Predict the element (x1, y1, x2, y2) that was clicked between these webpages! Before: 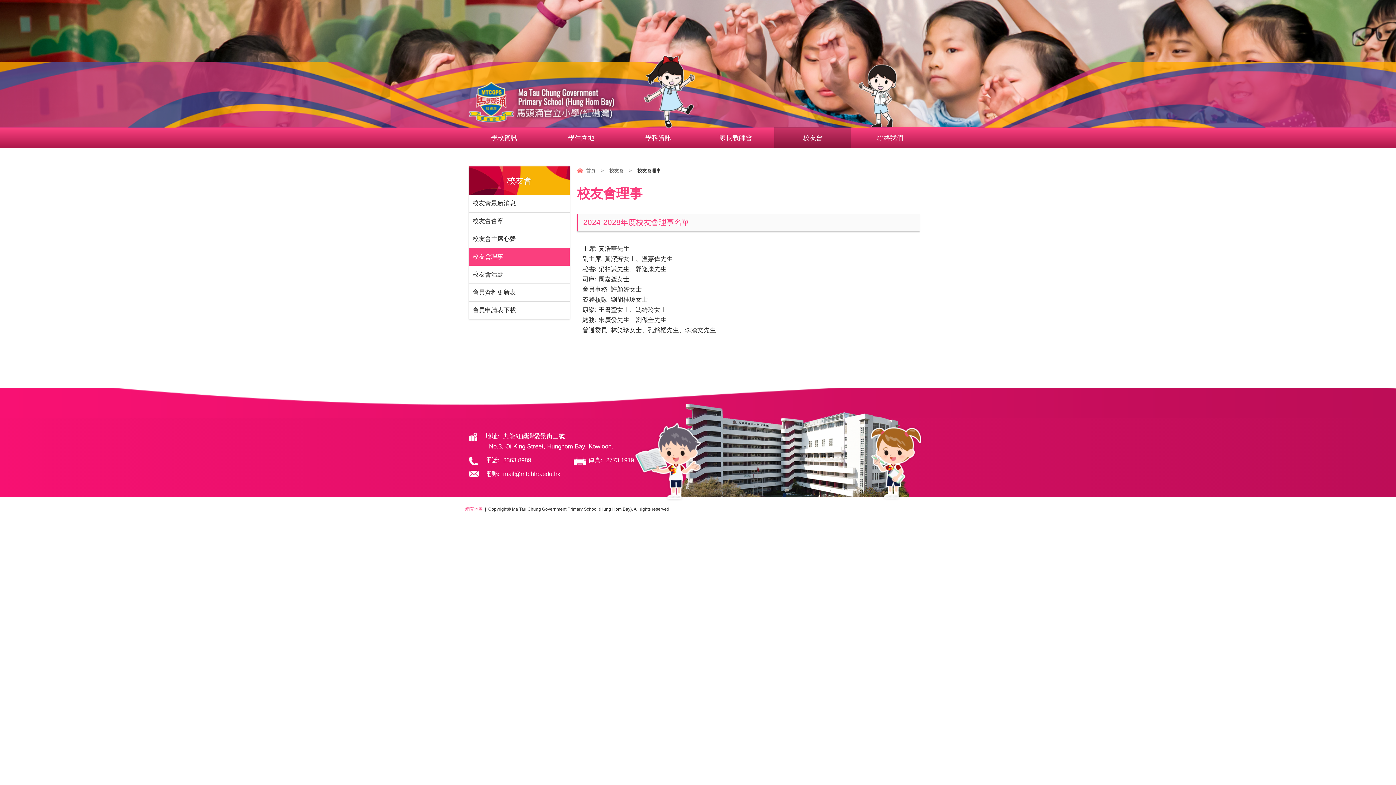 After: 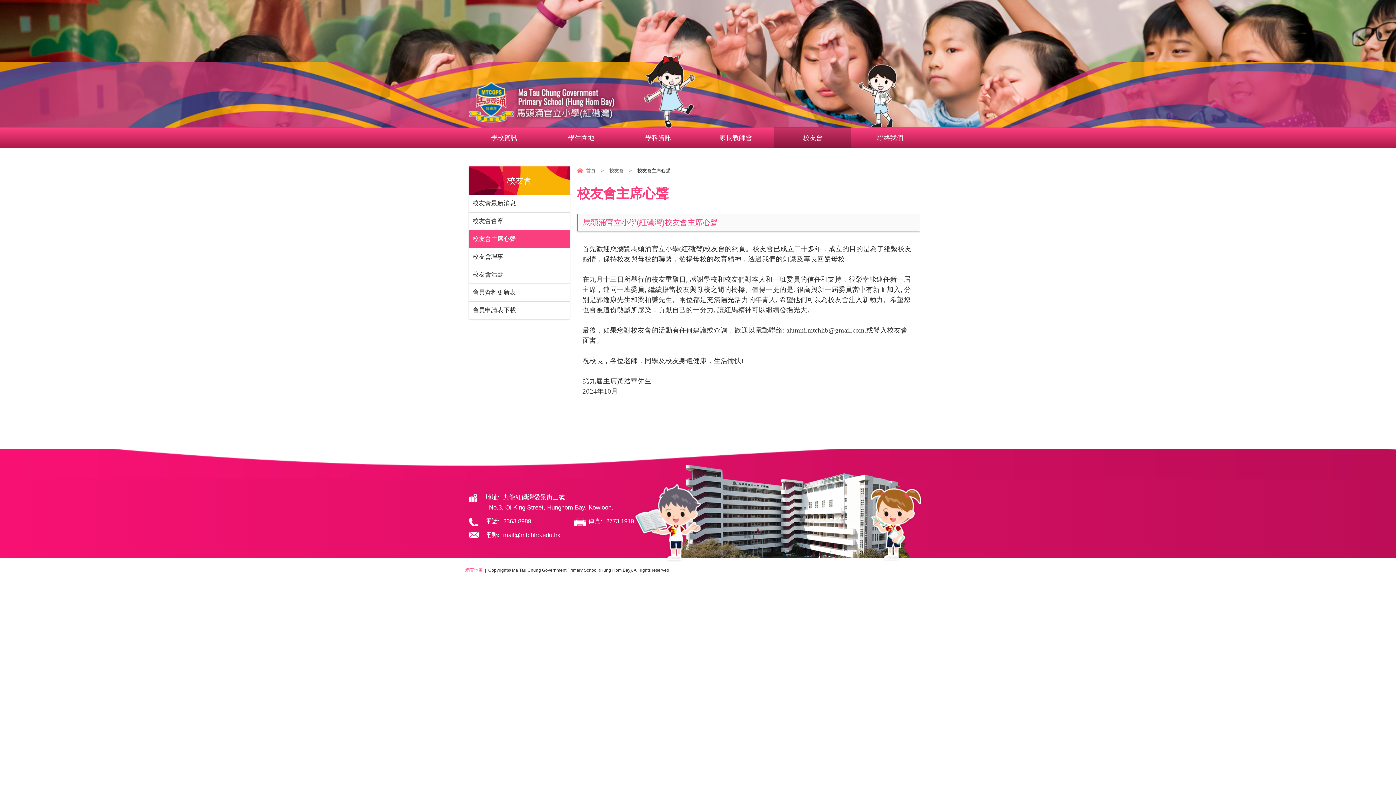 Action: label: 校友會主席心聲 bbox: (469, 230, 569, 248)